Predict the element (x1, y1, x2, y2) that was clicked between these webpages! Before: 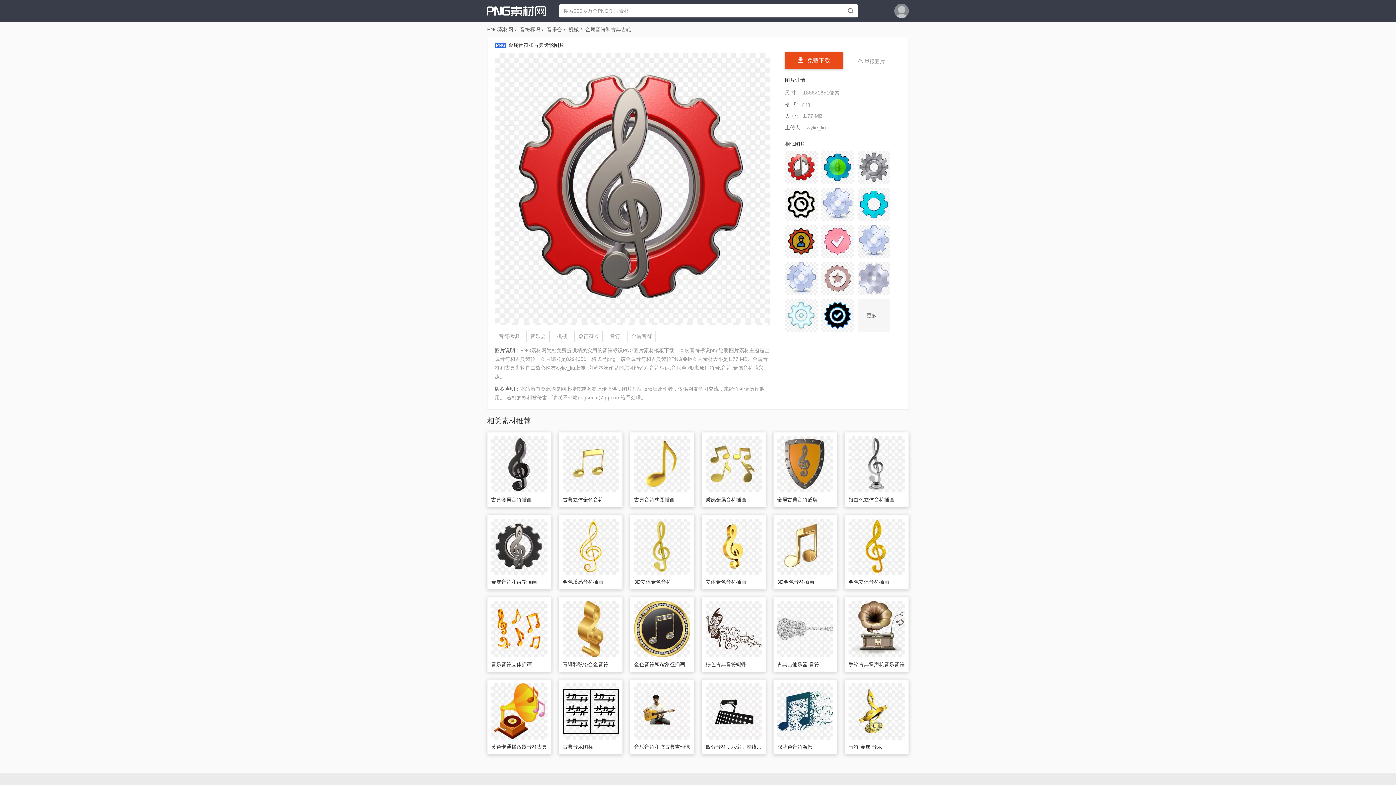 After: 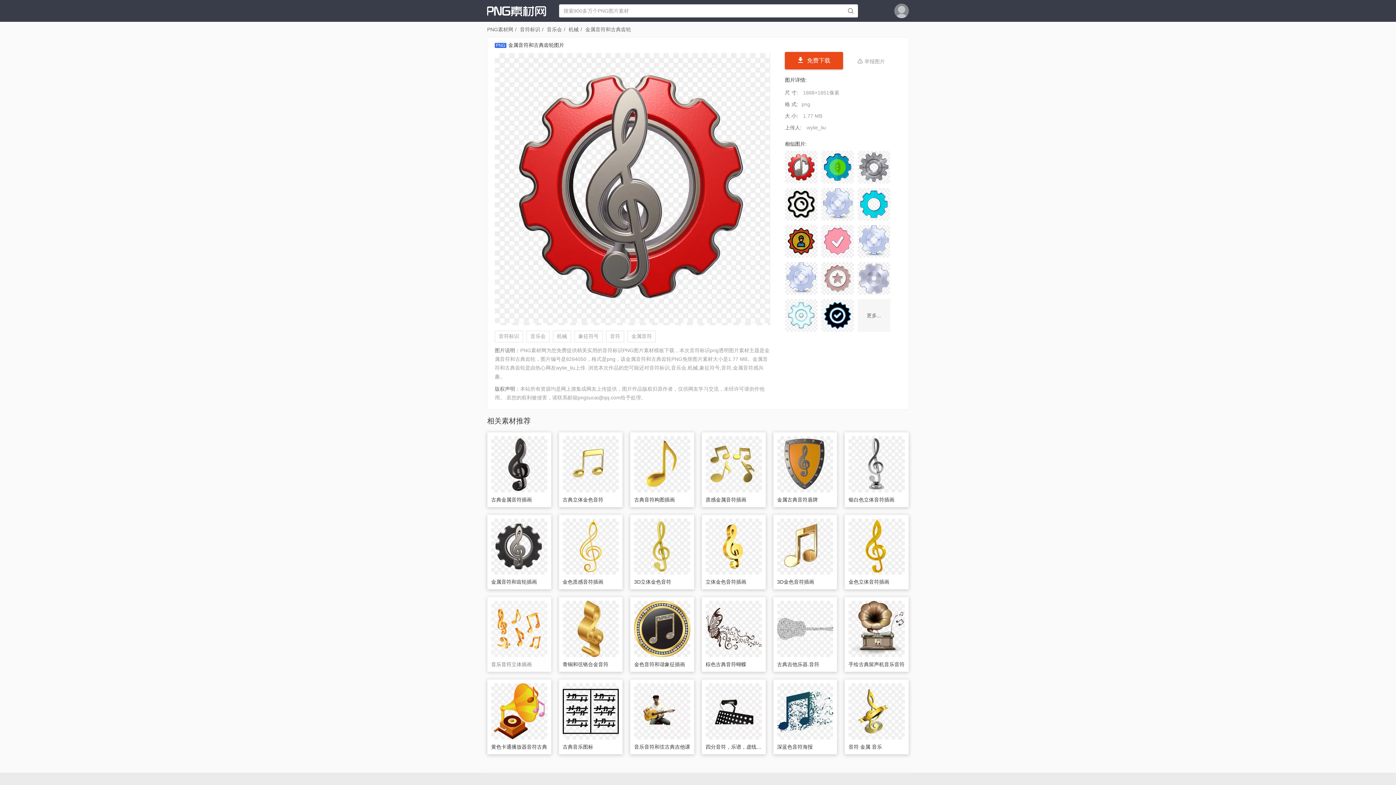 Action: label: 音乐音符立体插画 bbox: (491, 661, 532, 667)